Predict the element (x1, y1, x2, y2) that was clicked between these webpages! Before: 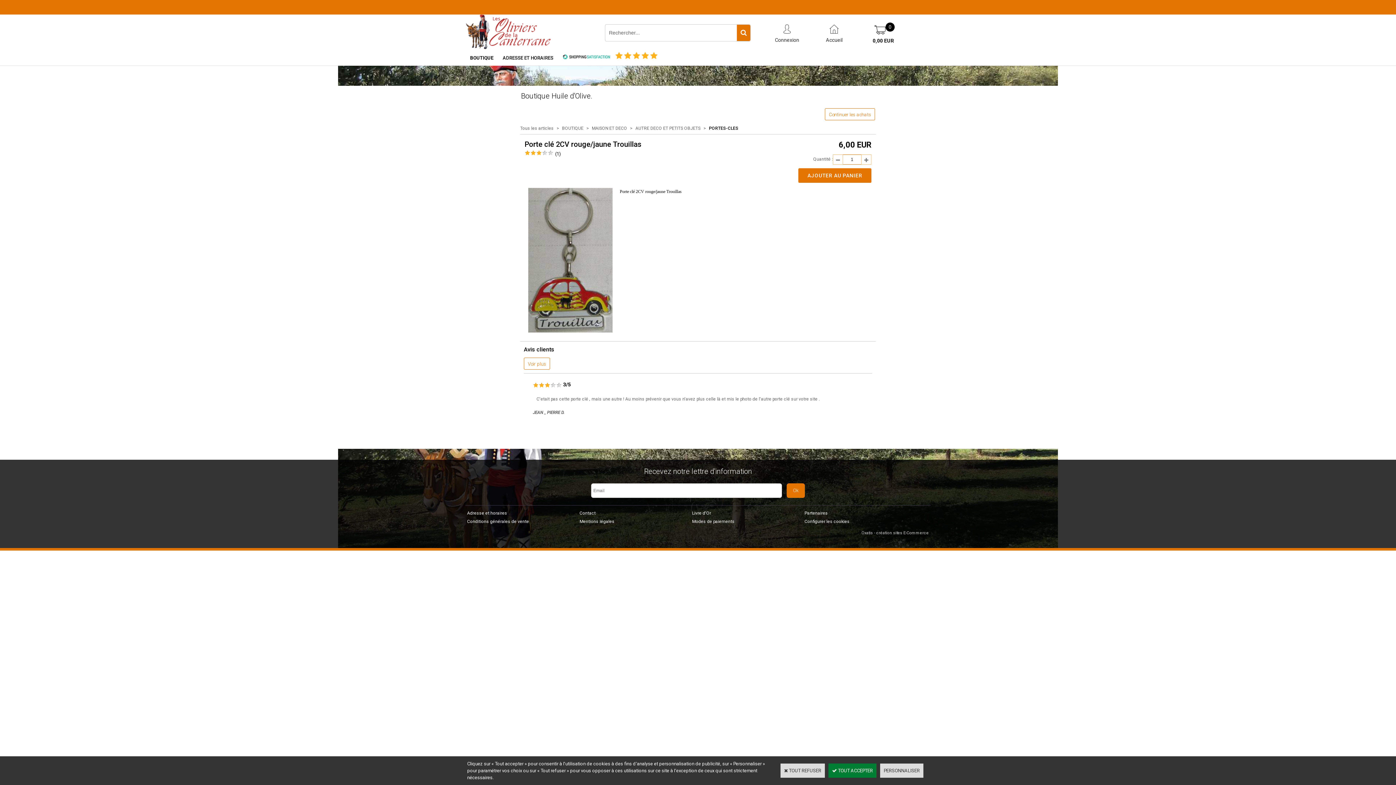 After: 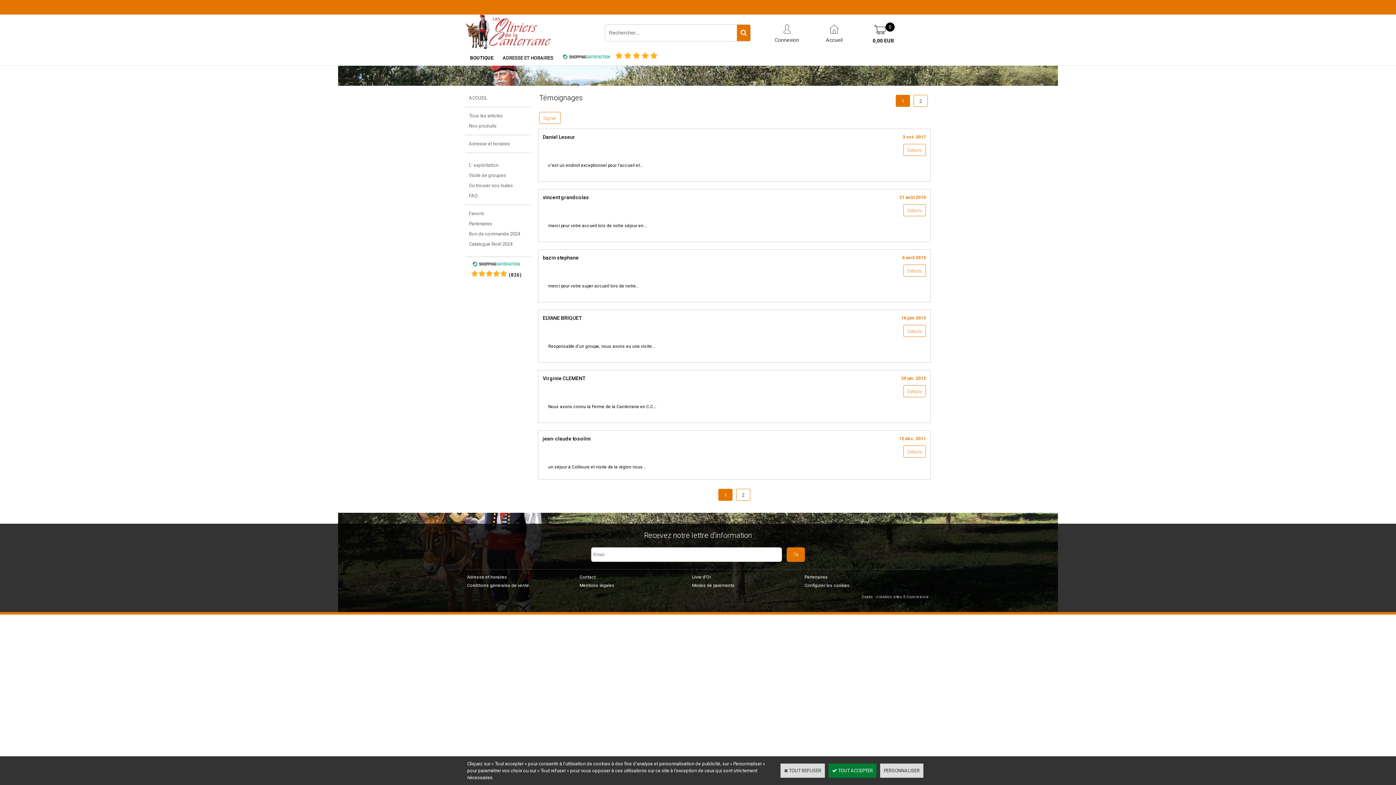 Action: bbox: (690, 509, 713, 517) label: Livre d'Or